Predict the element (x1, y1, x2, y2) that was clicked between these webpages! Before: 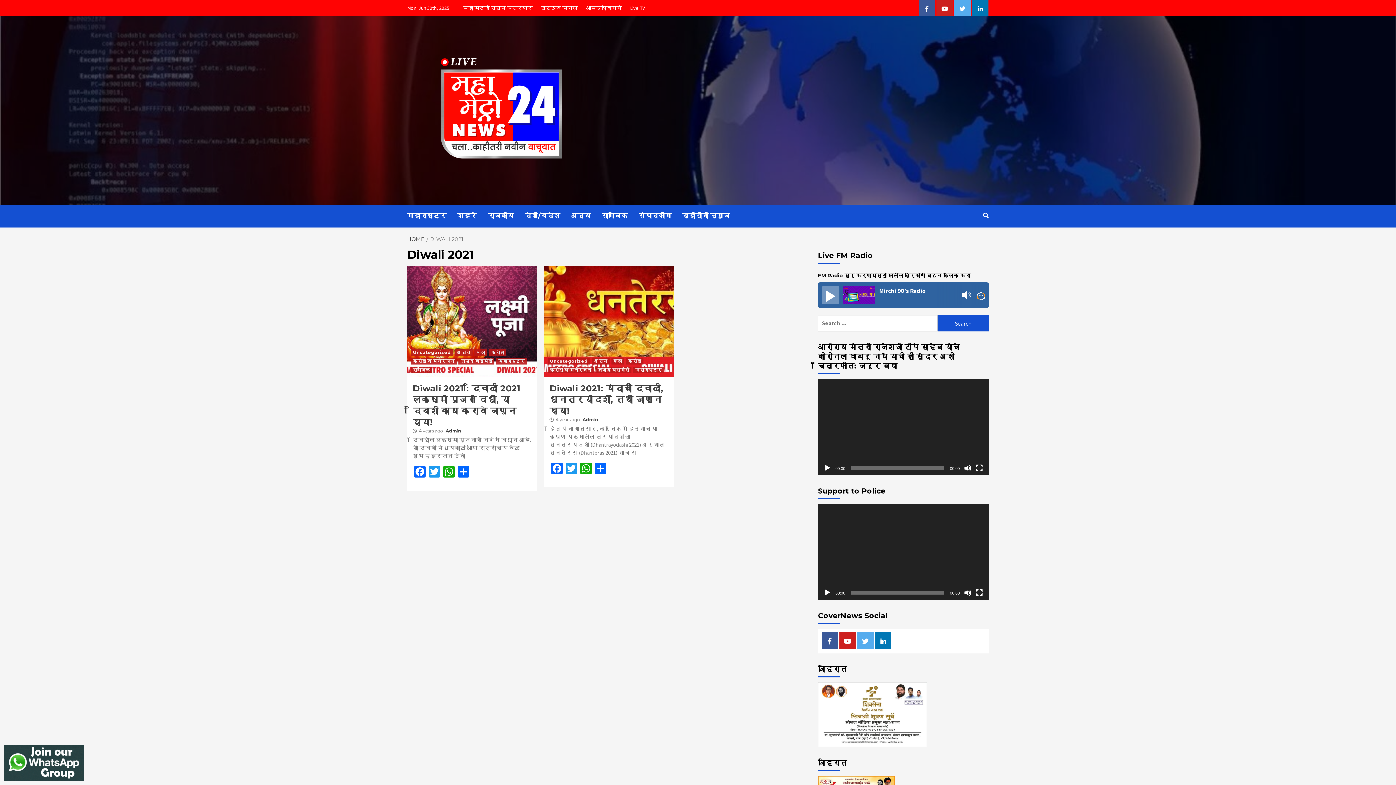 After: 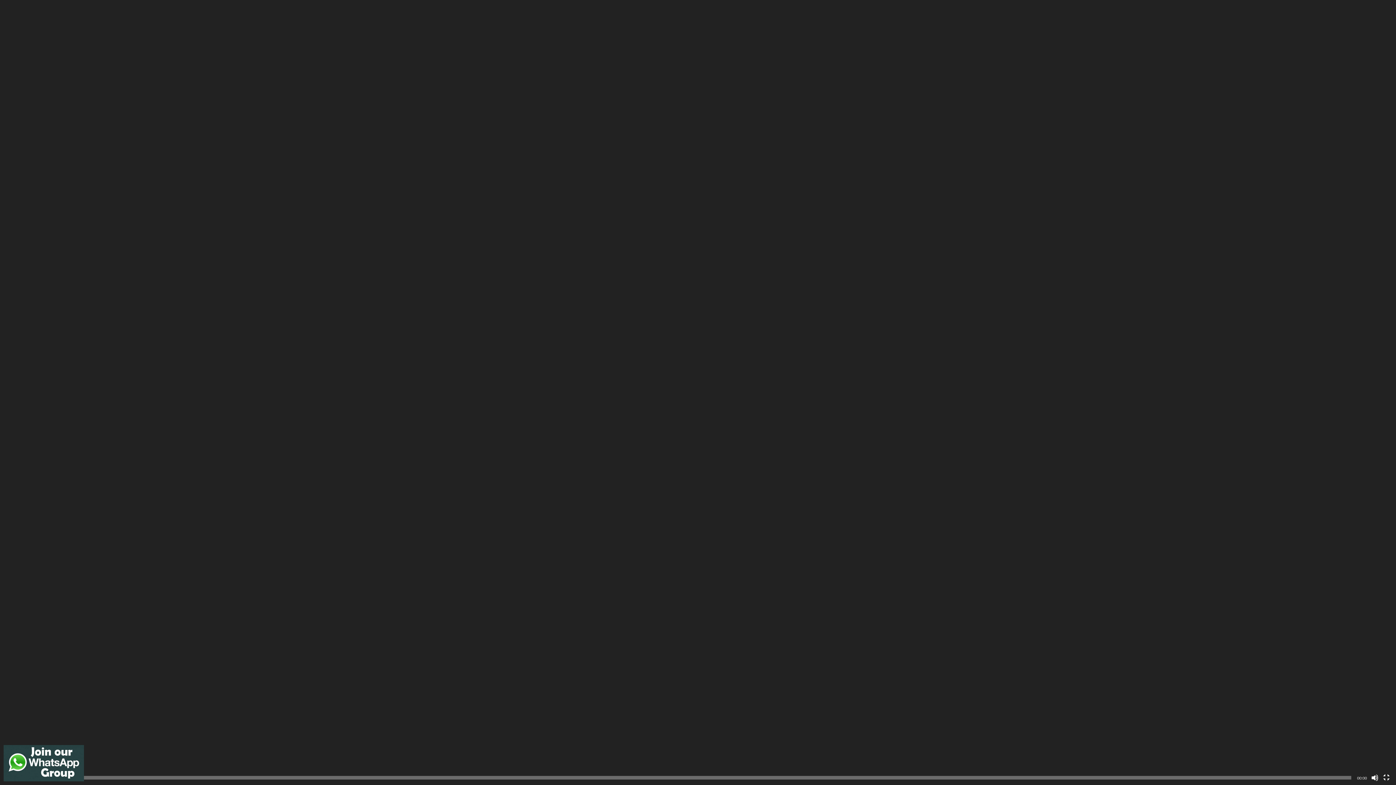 Action: label: Fullscreen bbox: (976, 464, 983, 471)